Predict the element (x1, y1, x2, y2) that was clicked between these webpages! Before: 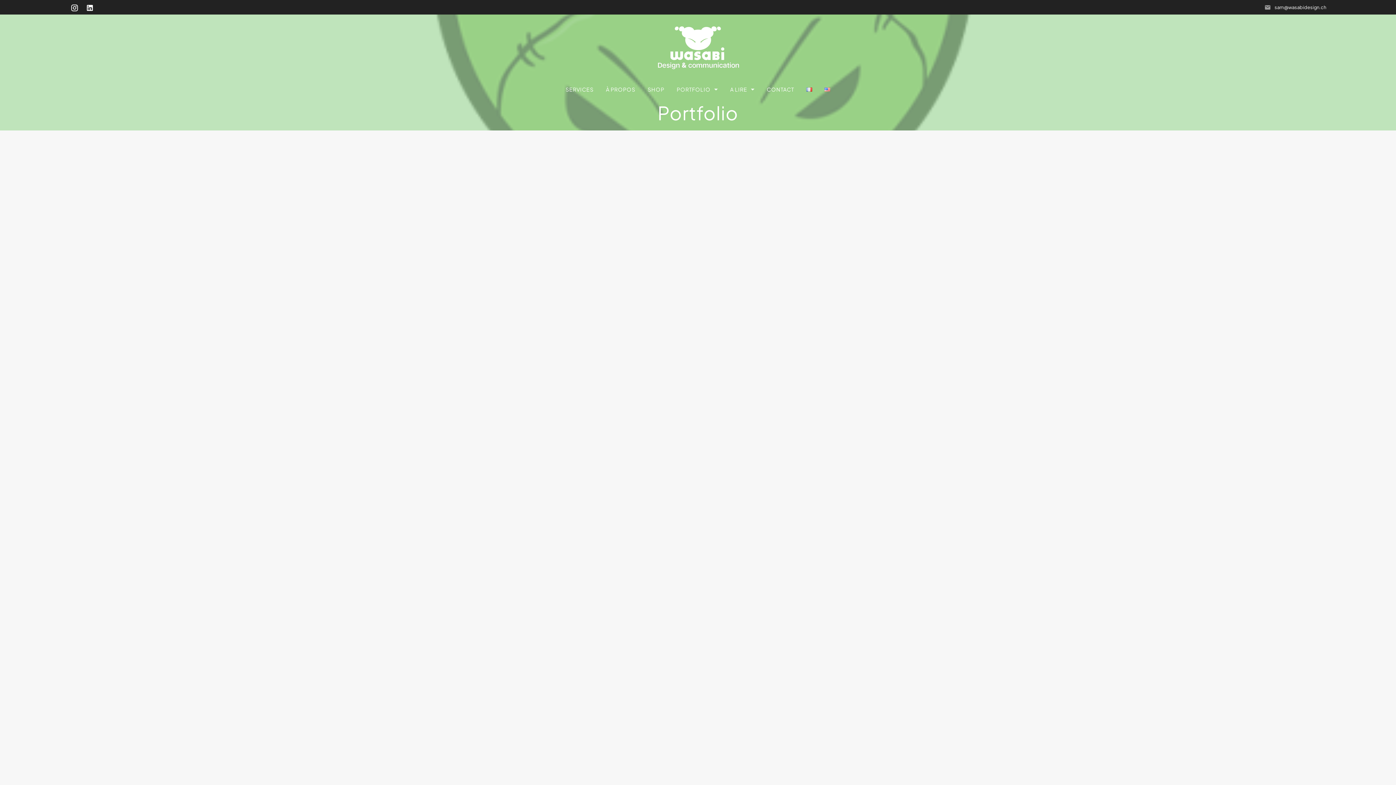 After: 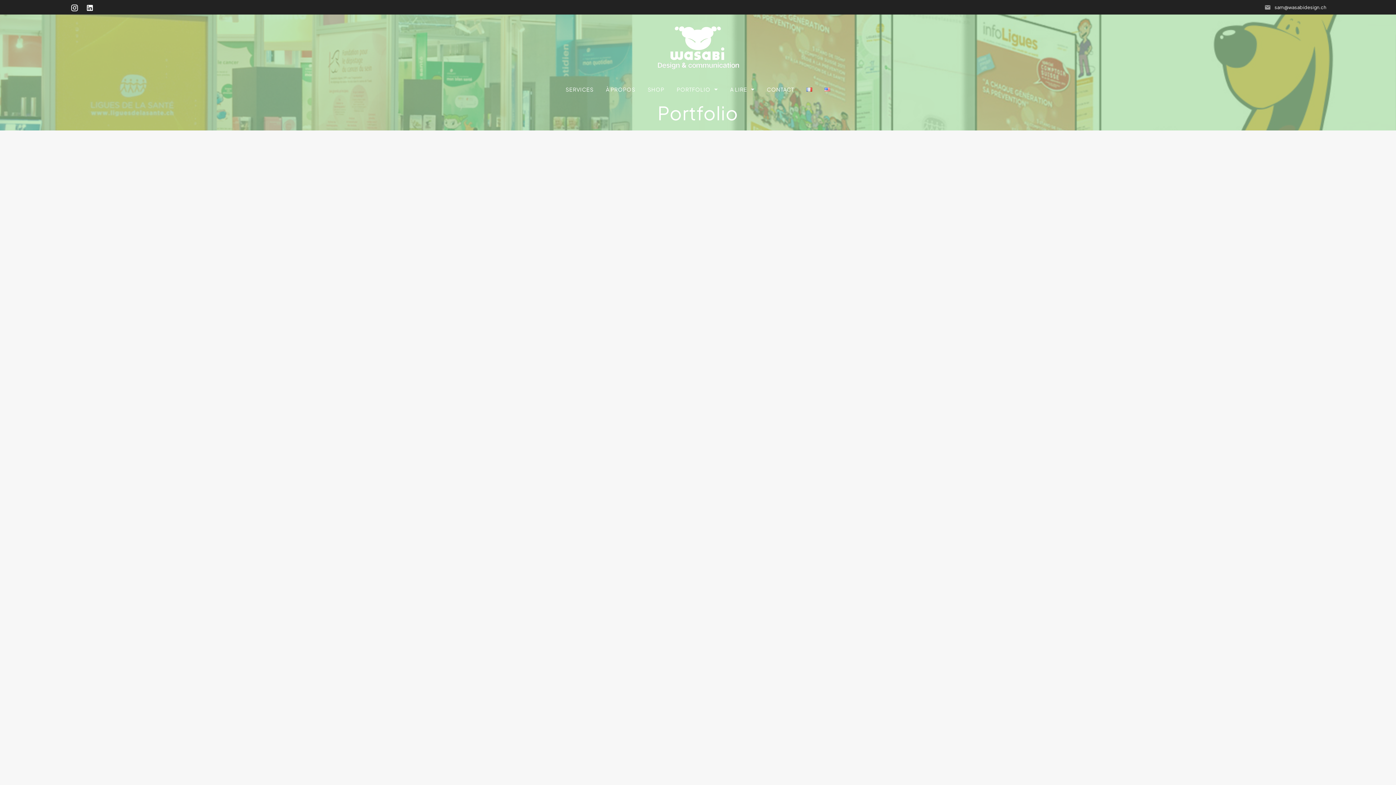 Action: bbox: (82, 1, 97, 12)